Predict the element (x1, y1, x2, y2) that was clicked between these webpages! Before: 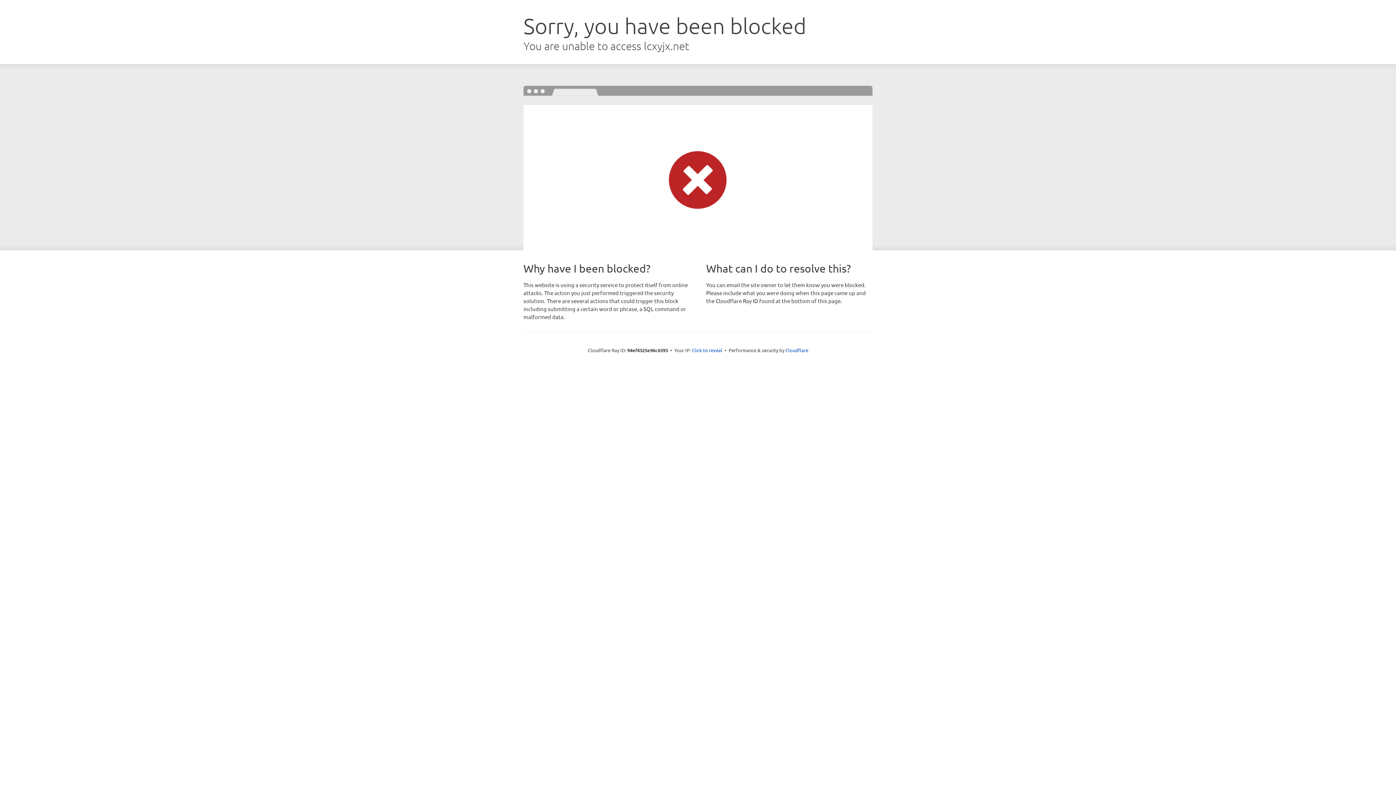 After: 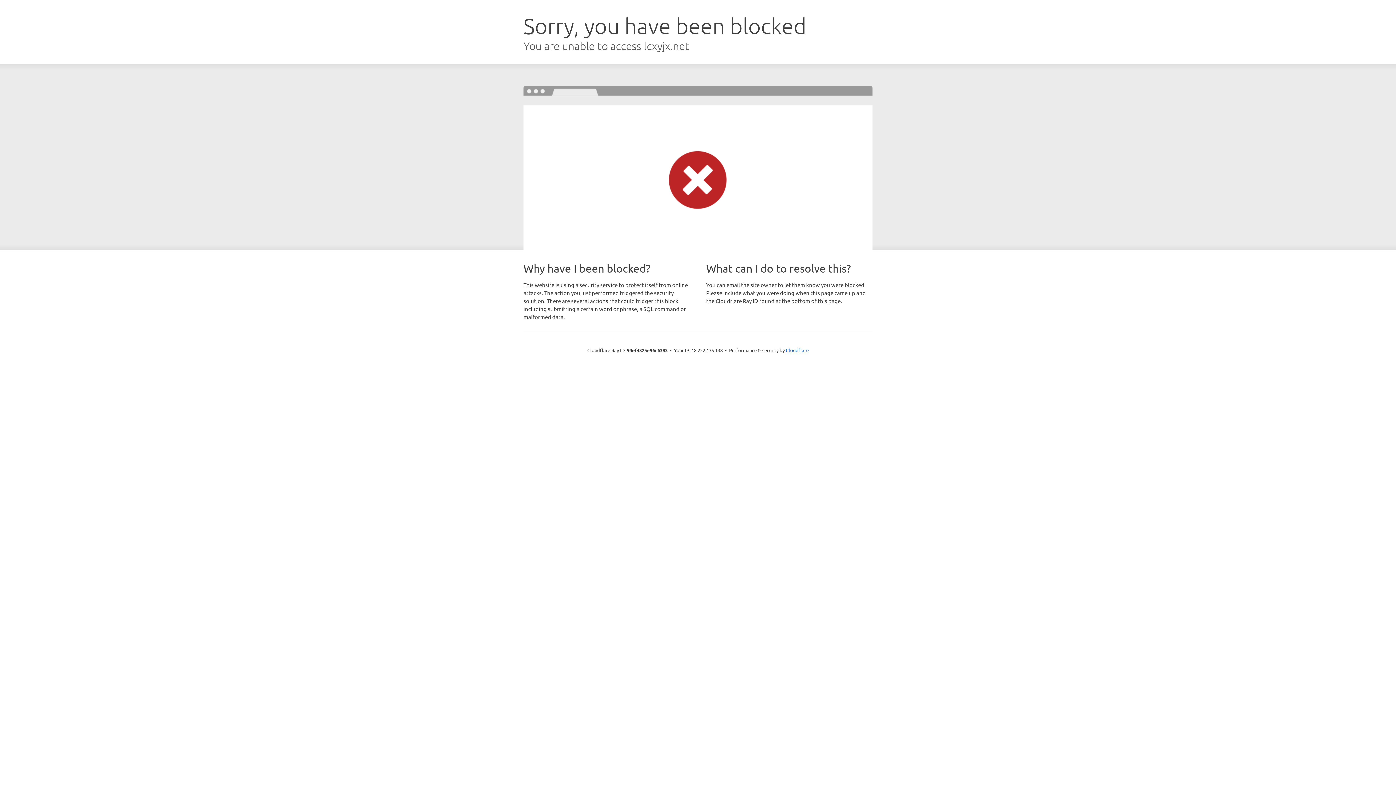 Action: bbox: (692, 346, 722, 353) label: Click to reveal